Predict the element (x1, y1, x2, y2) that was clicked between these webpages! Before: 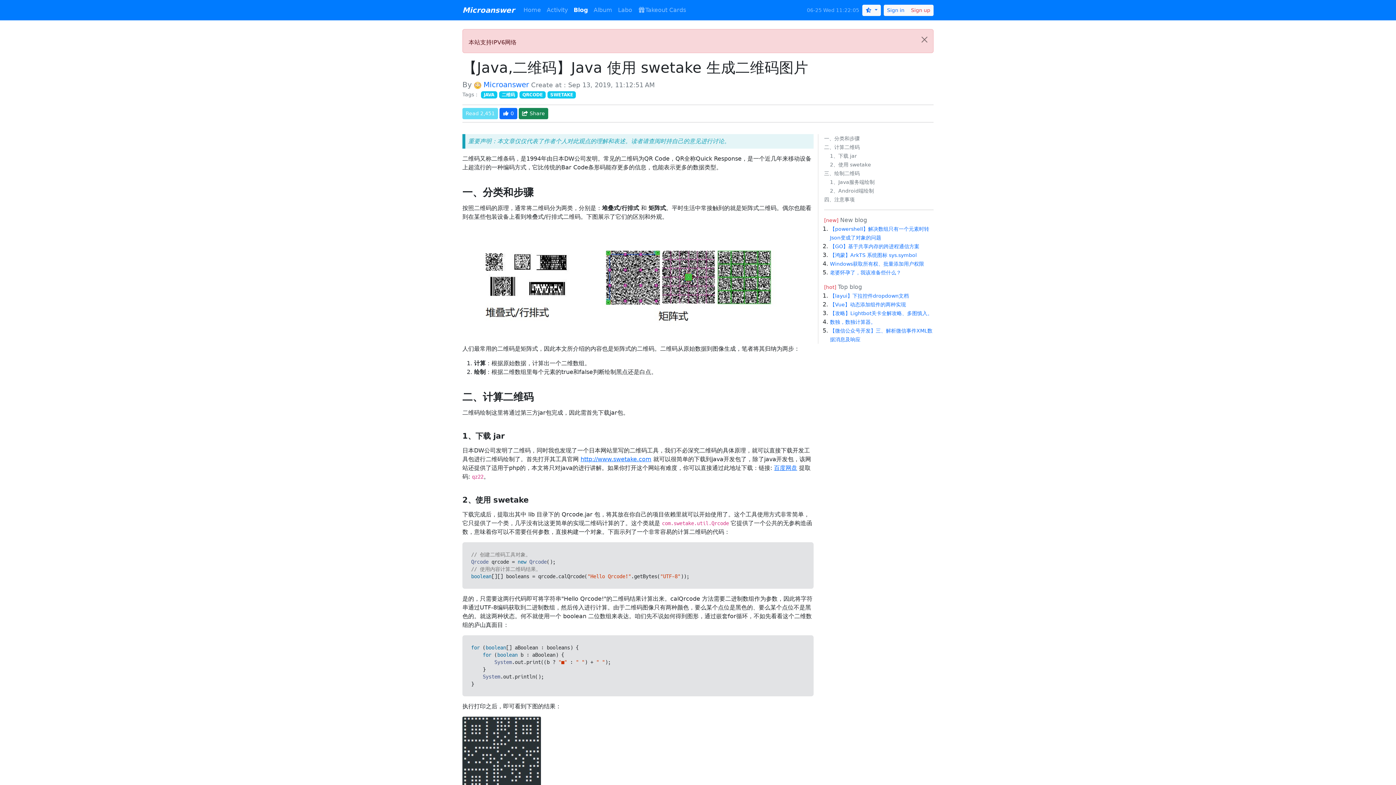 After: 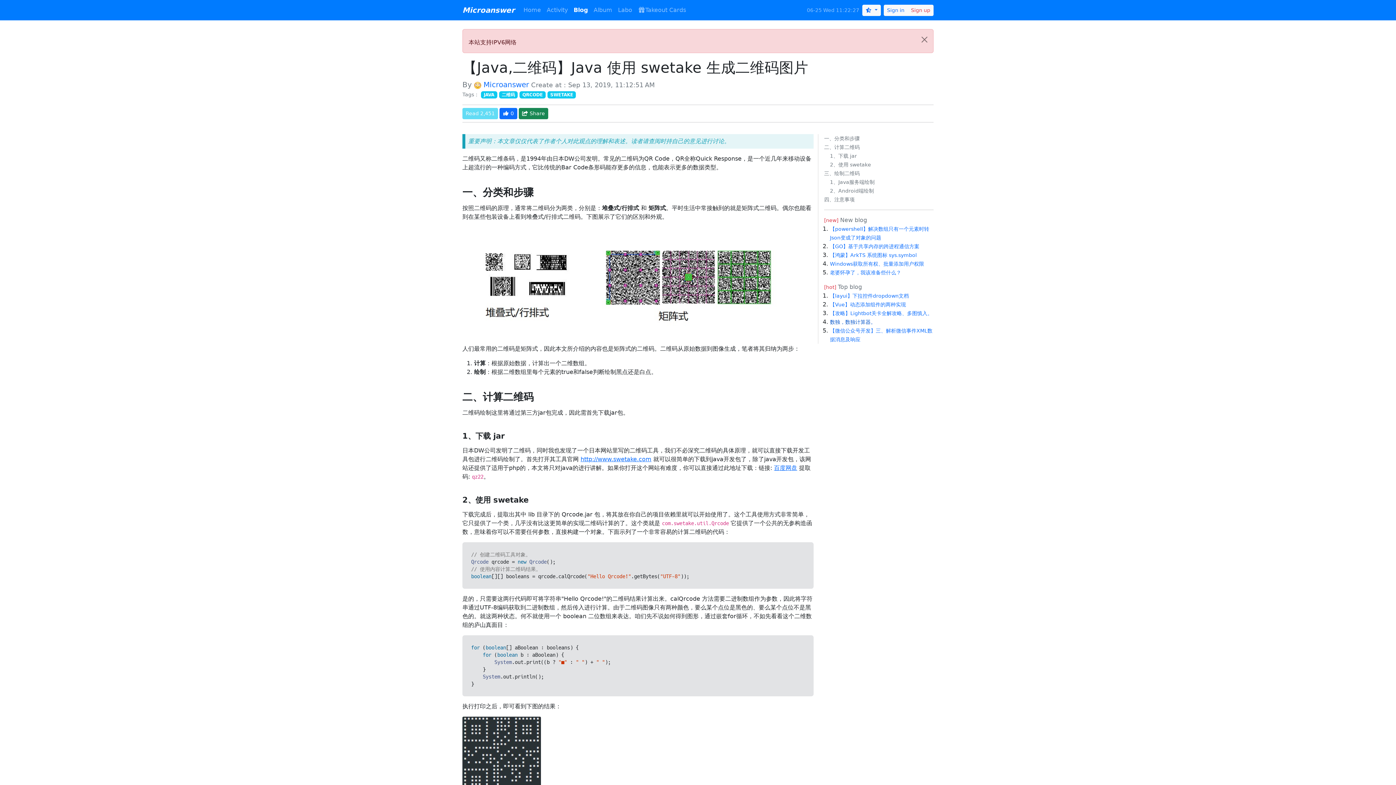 Action: bbox: (830, 318, 876, 325) label: 数独，数独计算器。